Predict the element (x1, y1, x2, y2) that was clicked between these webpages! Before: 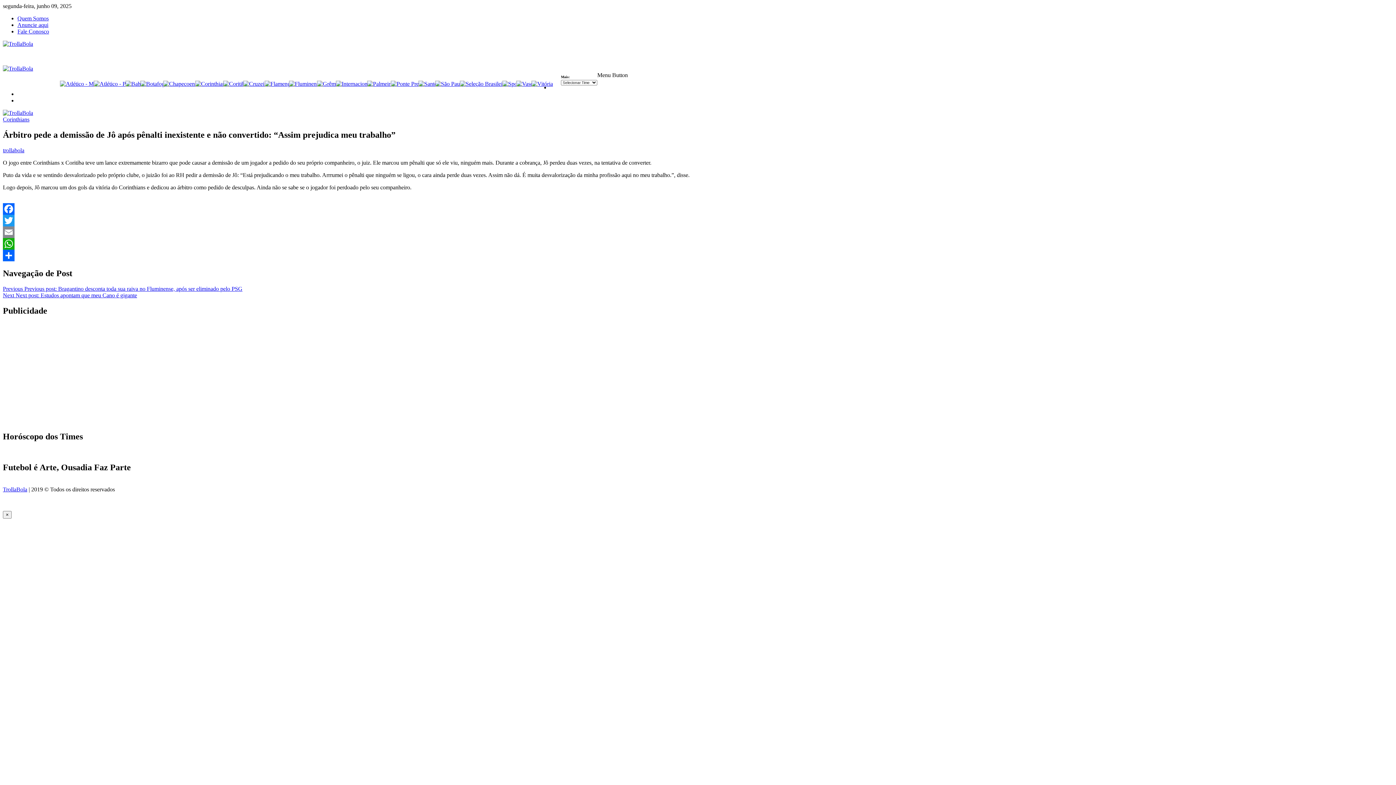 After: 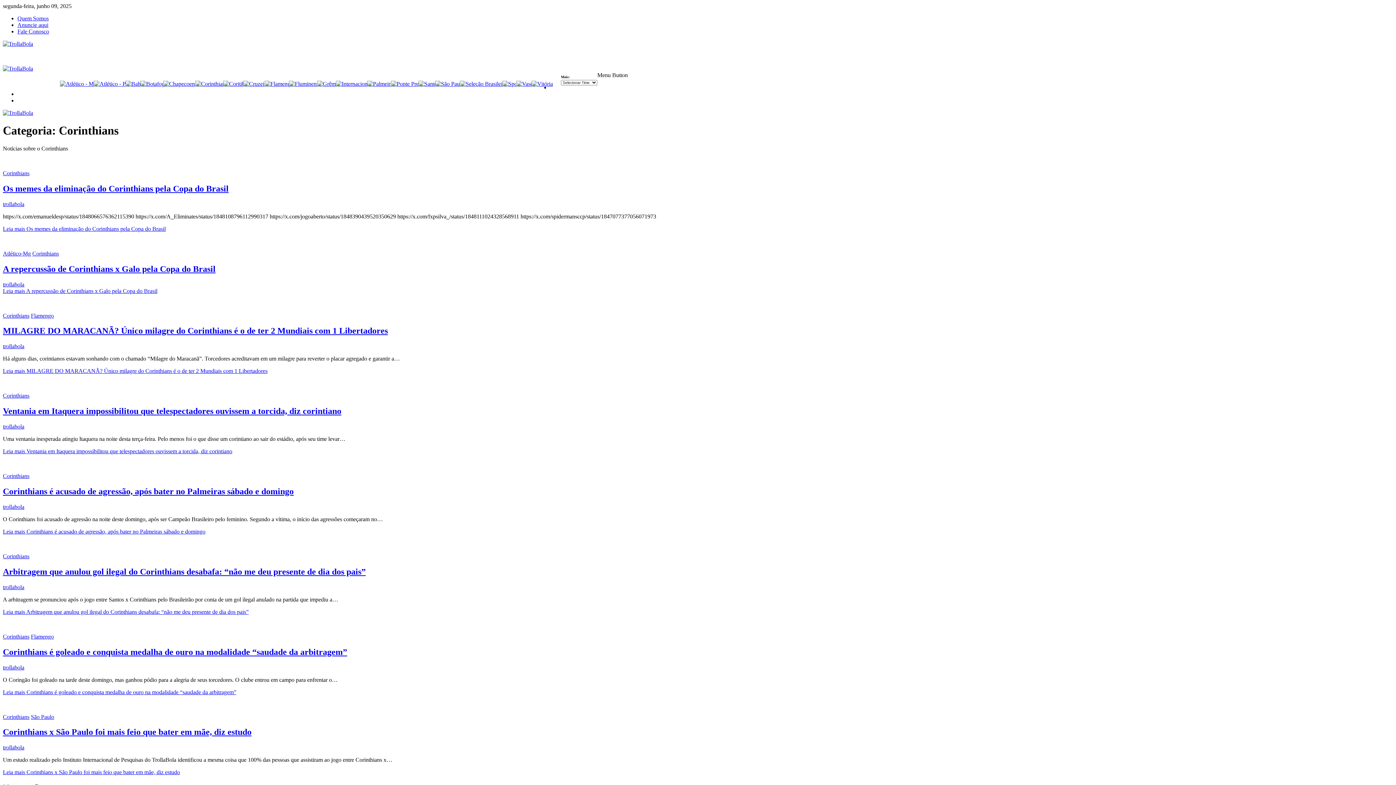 Action: bbox: (2, 116, 29, 122) label: Corinthians